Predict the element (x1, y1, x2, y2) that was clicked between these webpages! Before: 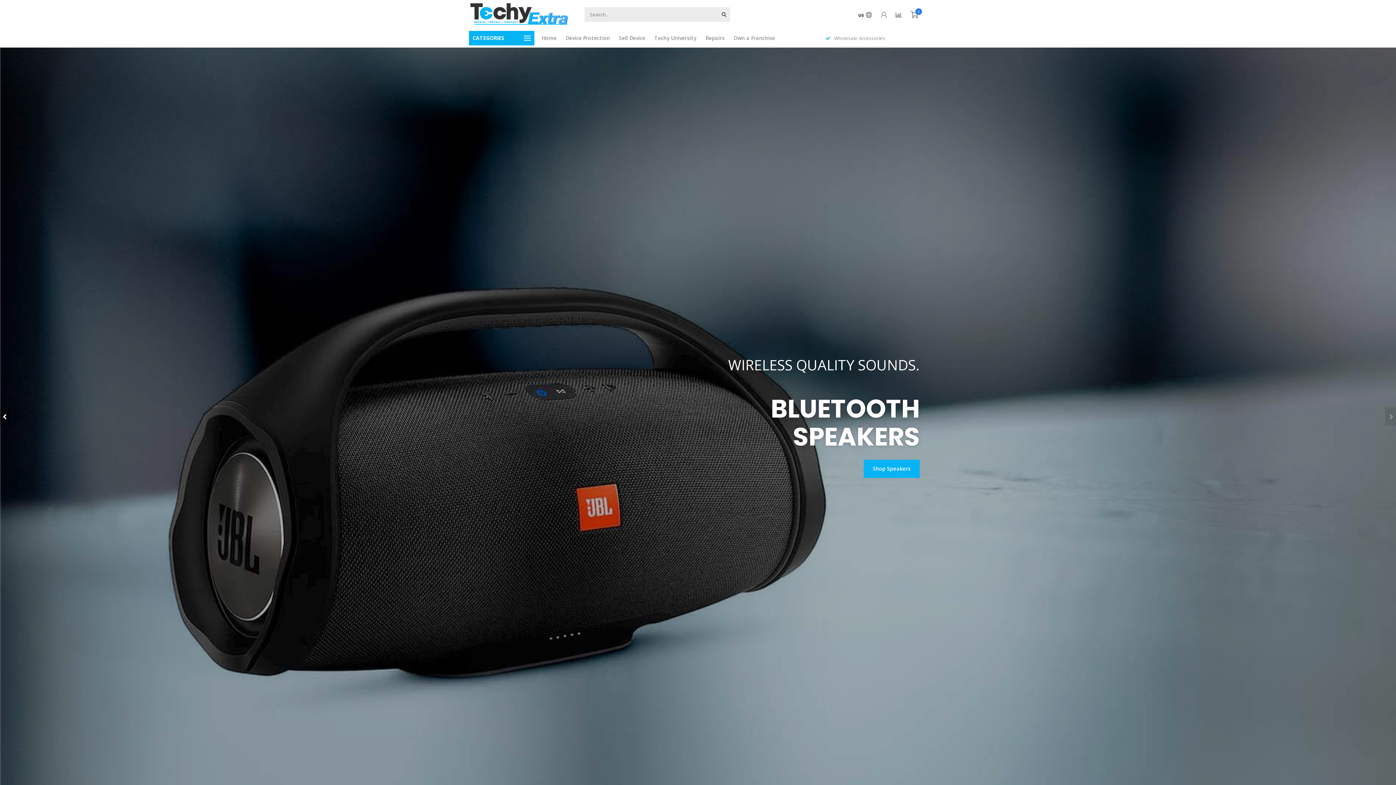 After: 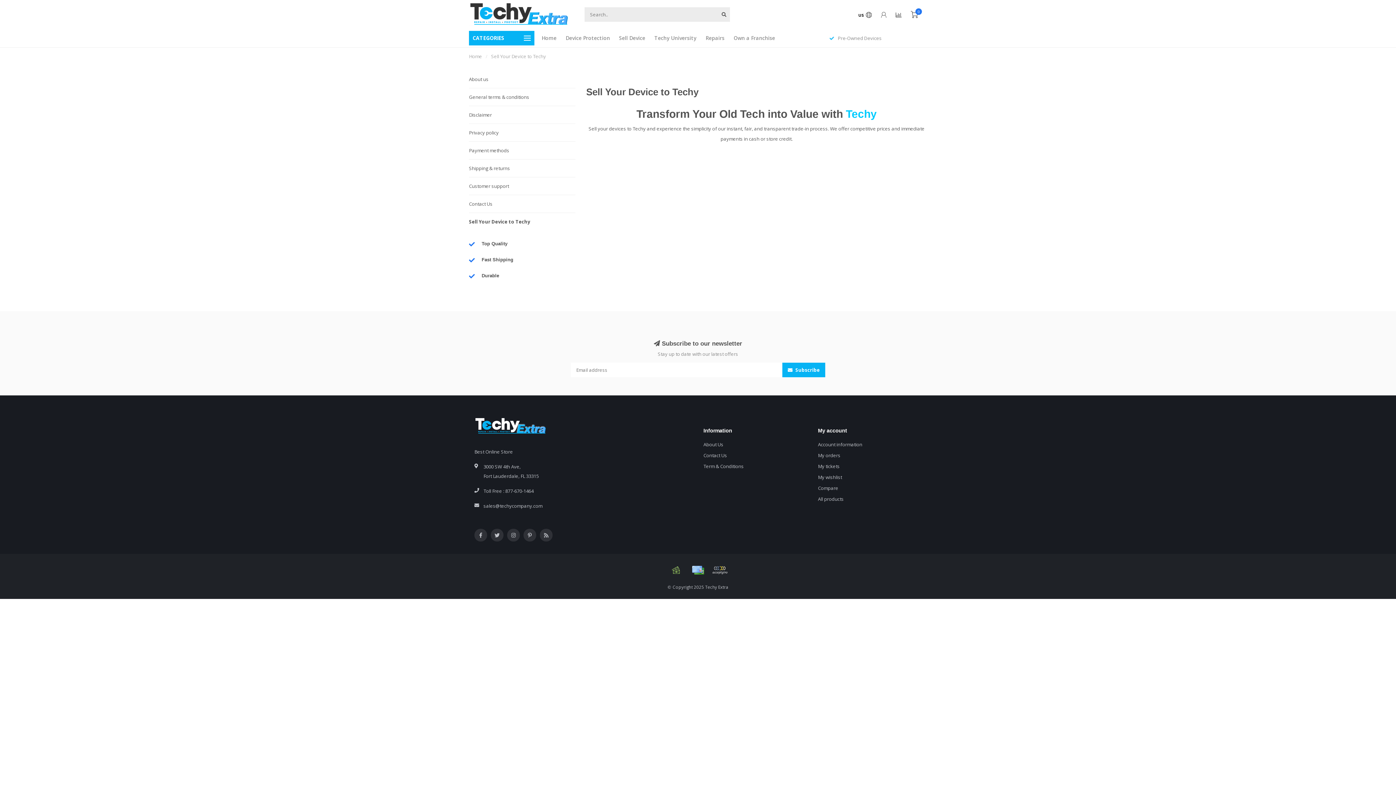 Action: label: Sell Device bbox: (619, 34, 645, 41)